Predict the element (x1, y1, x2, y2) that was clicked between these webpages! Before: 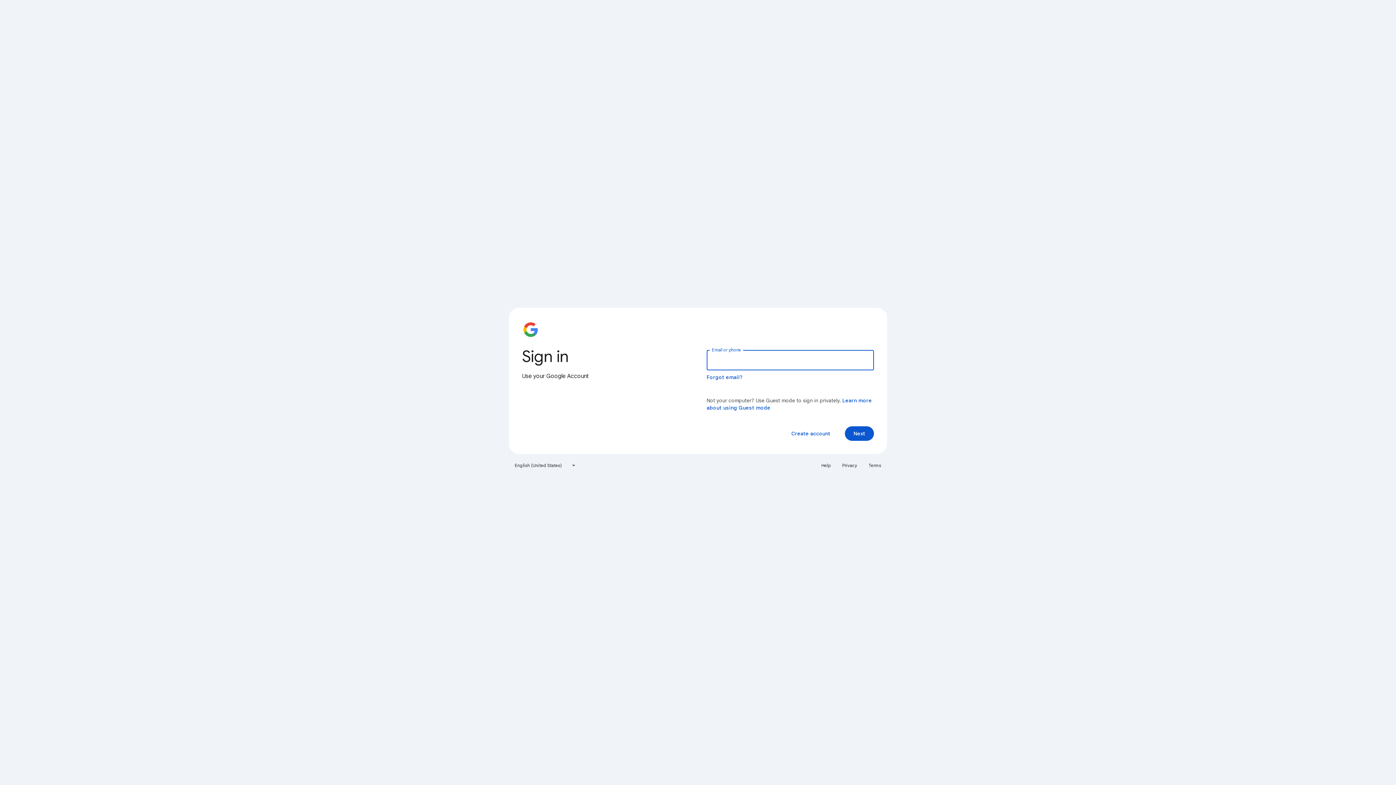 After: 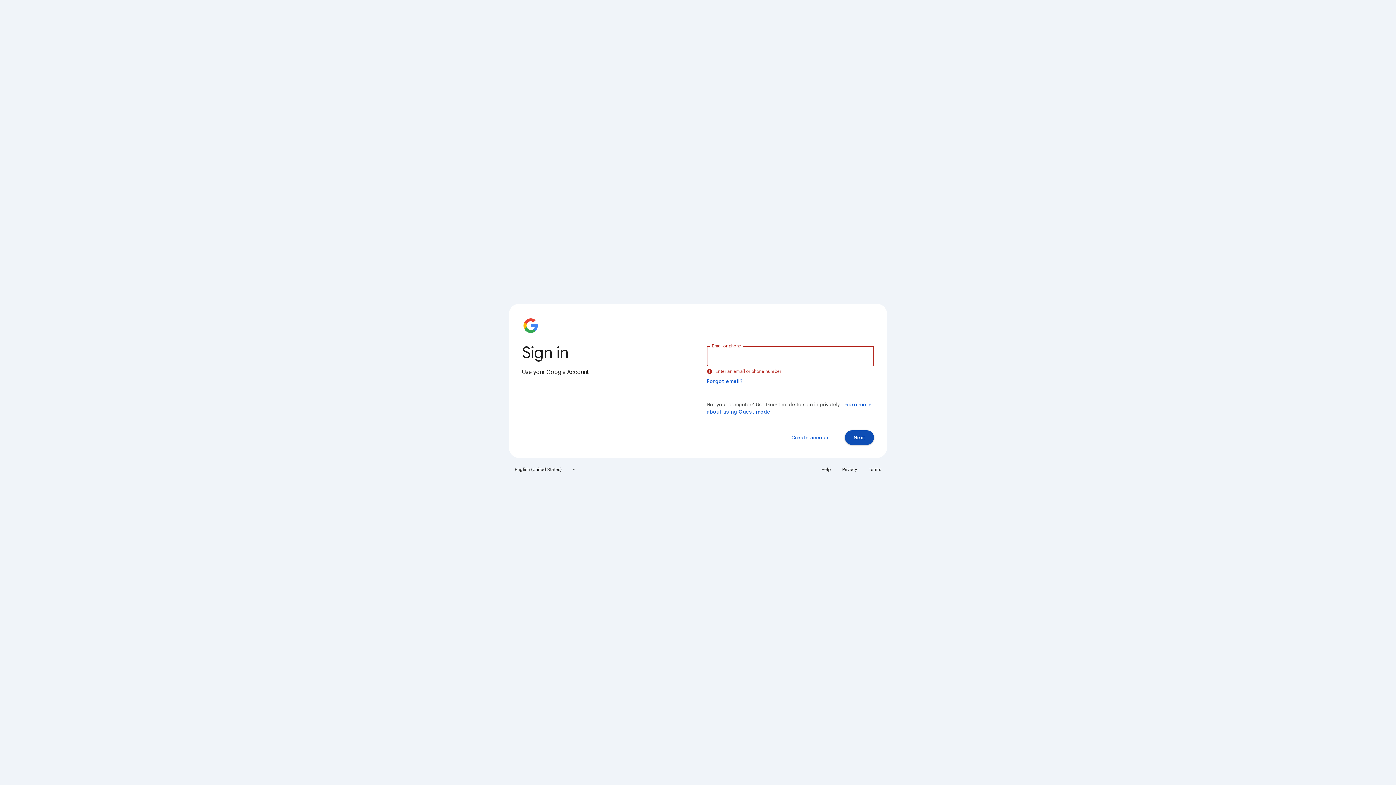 Action: label: Next bbox: (845, 426, 874, 441)